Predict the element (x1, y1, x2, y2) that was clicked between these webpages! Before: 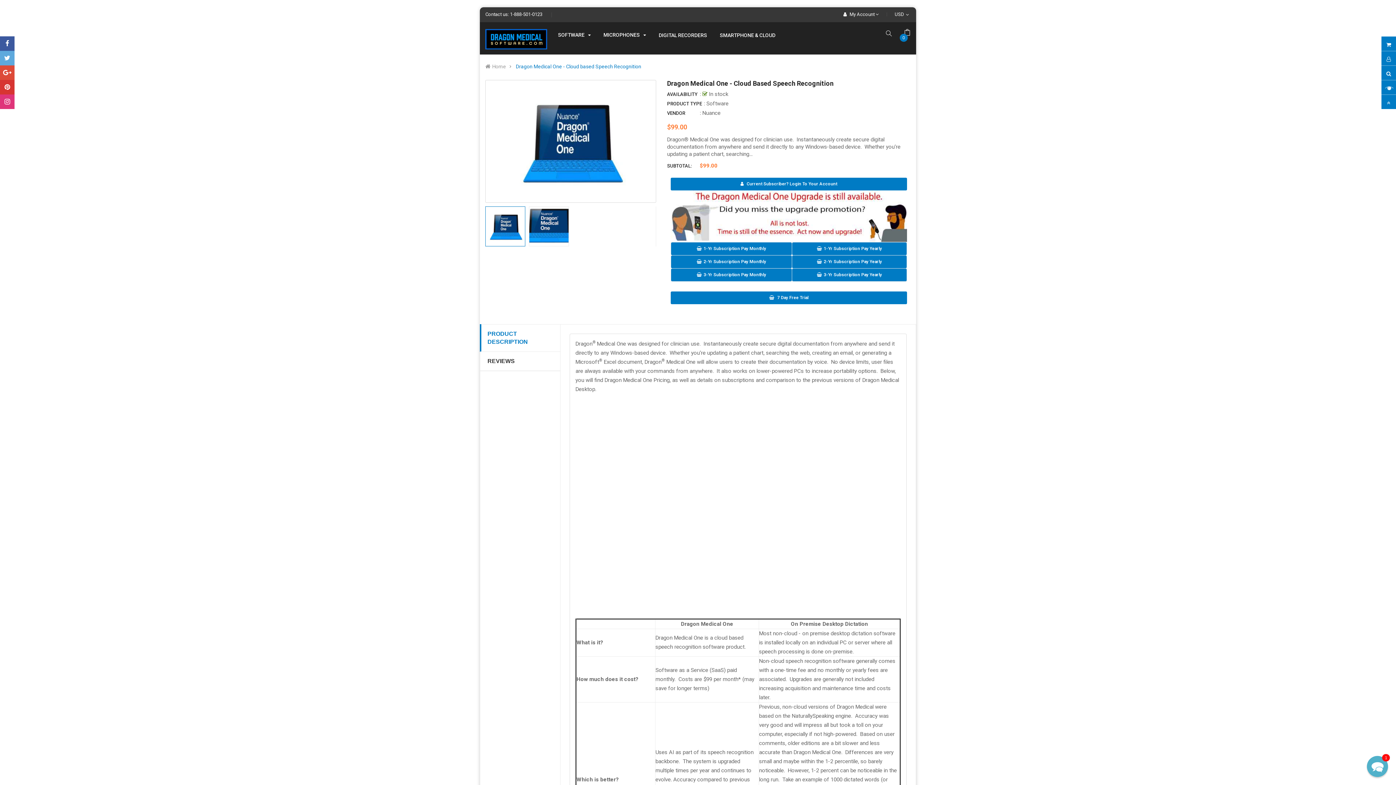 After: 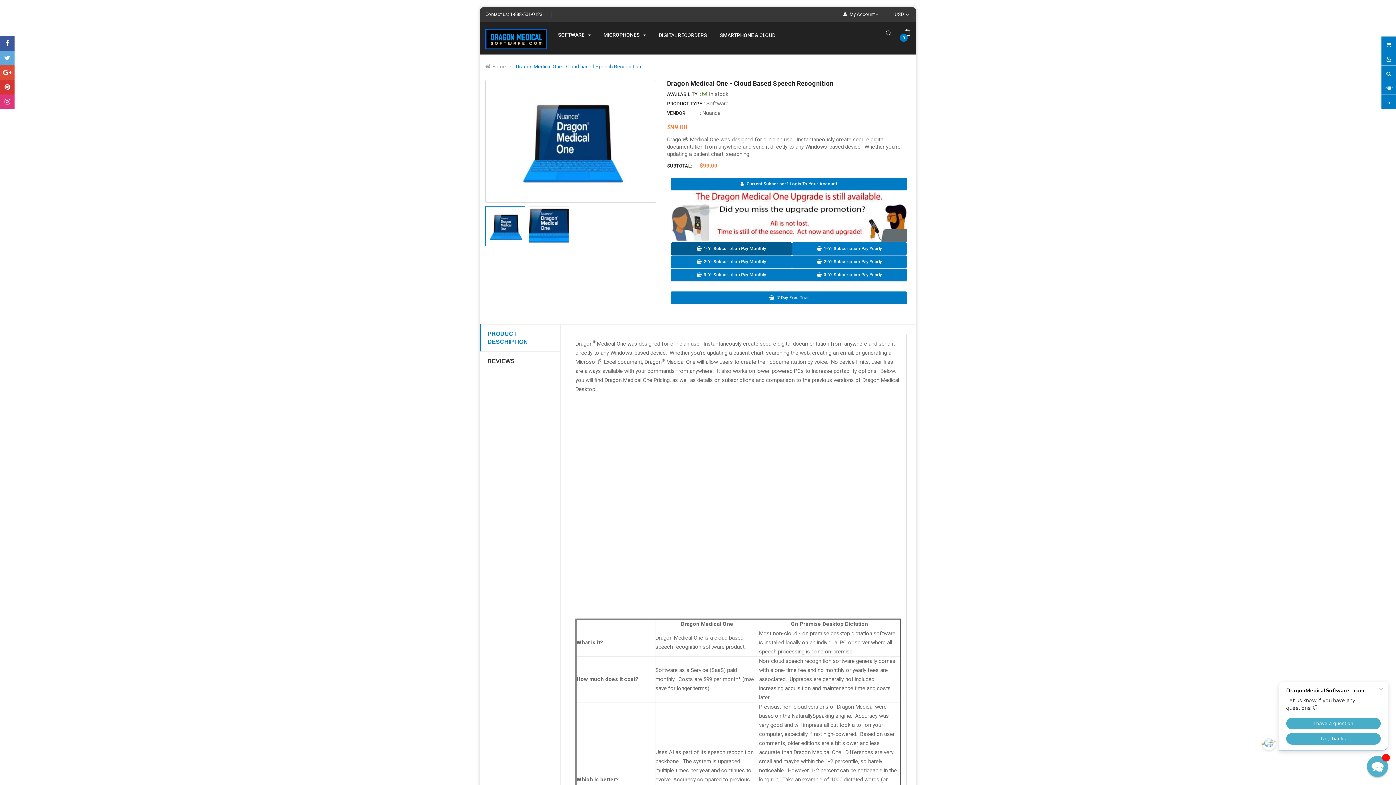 Action: label: 1-Yr Subscription Pay Monthly bbox: (671, 242, 792, 255)